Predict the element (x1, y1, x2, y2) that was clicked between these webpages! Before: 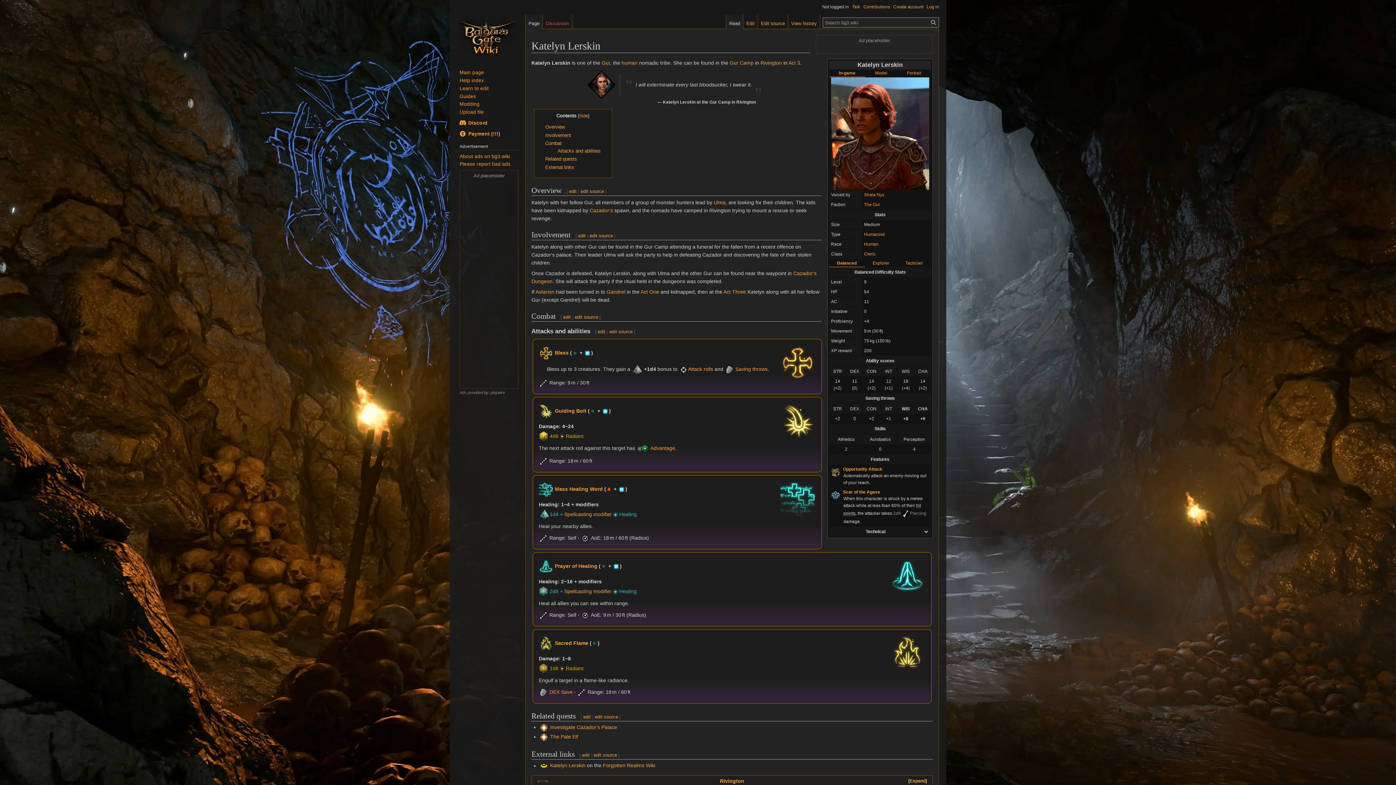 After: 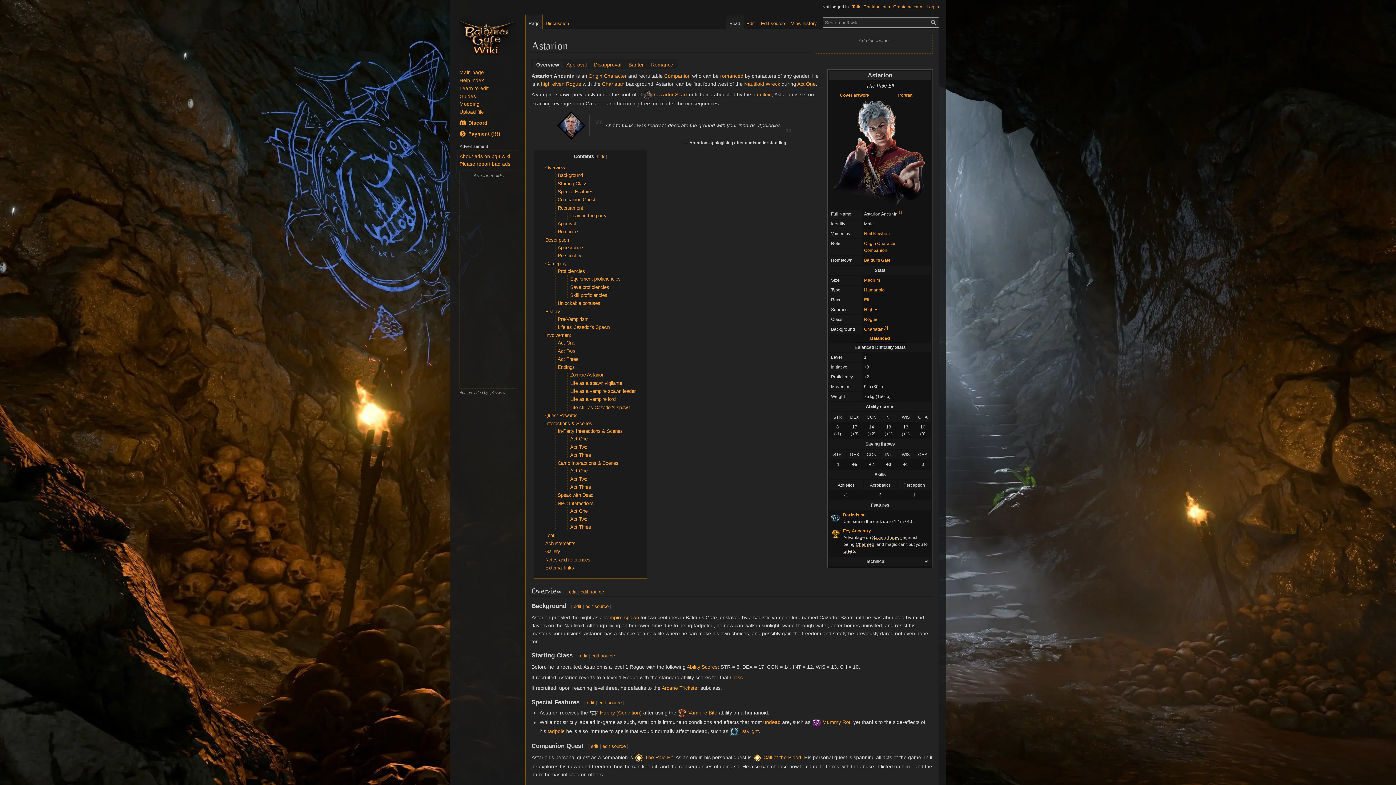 Action: bbox: (535, 289, 554, 295) label: Astarion